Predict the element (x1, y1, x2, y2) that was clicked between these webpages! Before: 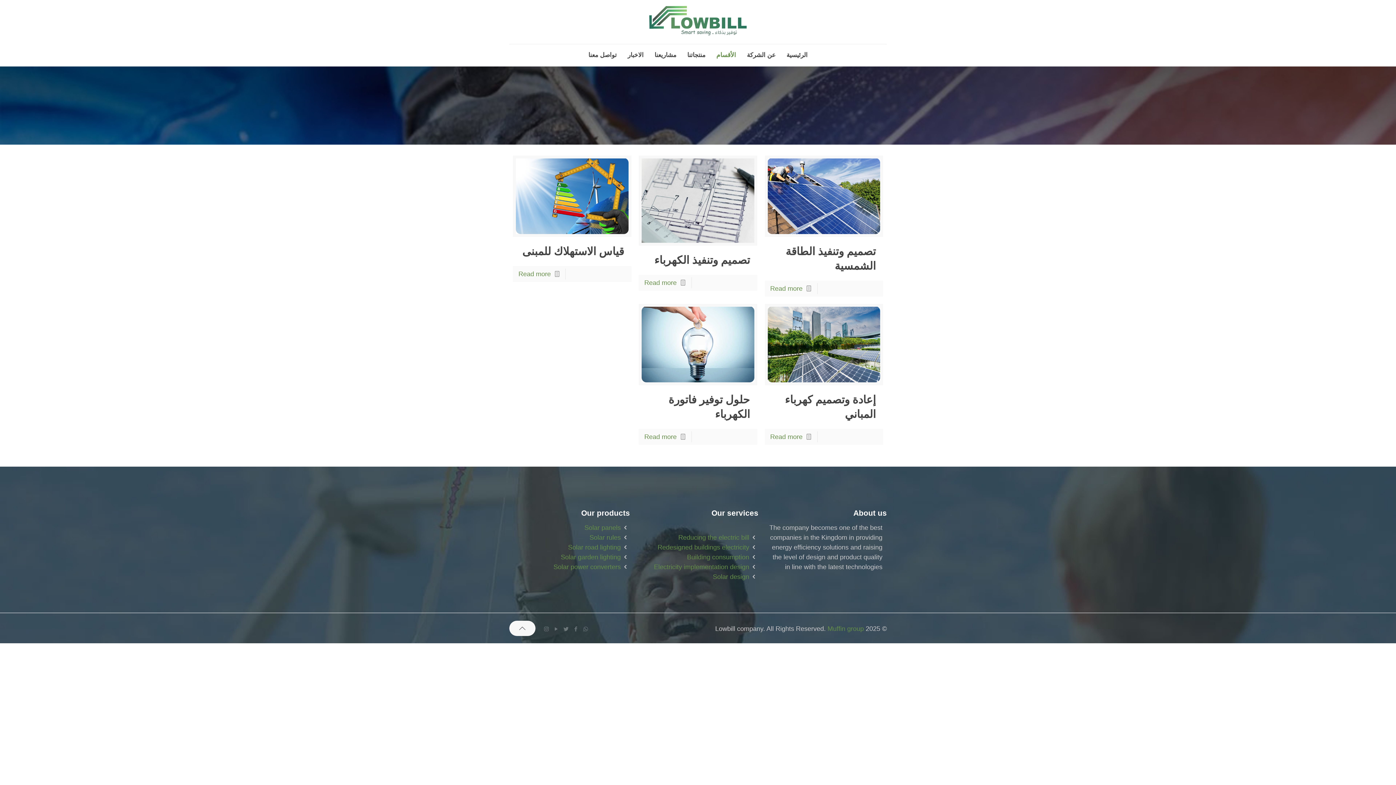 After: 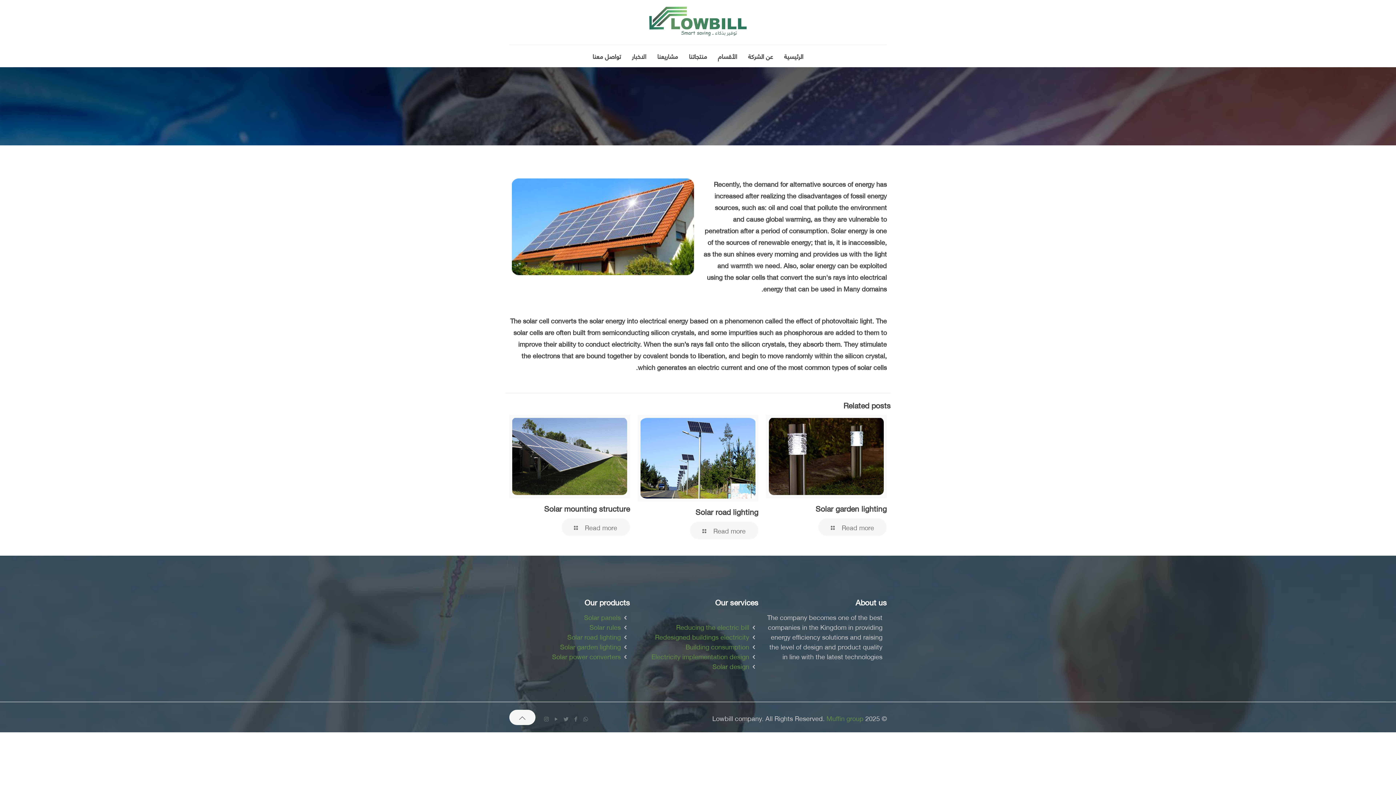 Action: bbox: (584, 524, 620, 531) label: Solar panels